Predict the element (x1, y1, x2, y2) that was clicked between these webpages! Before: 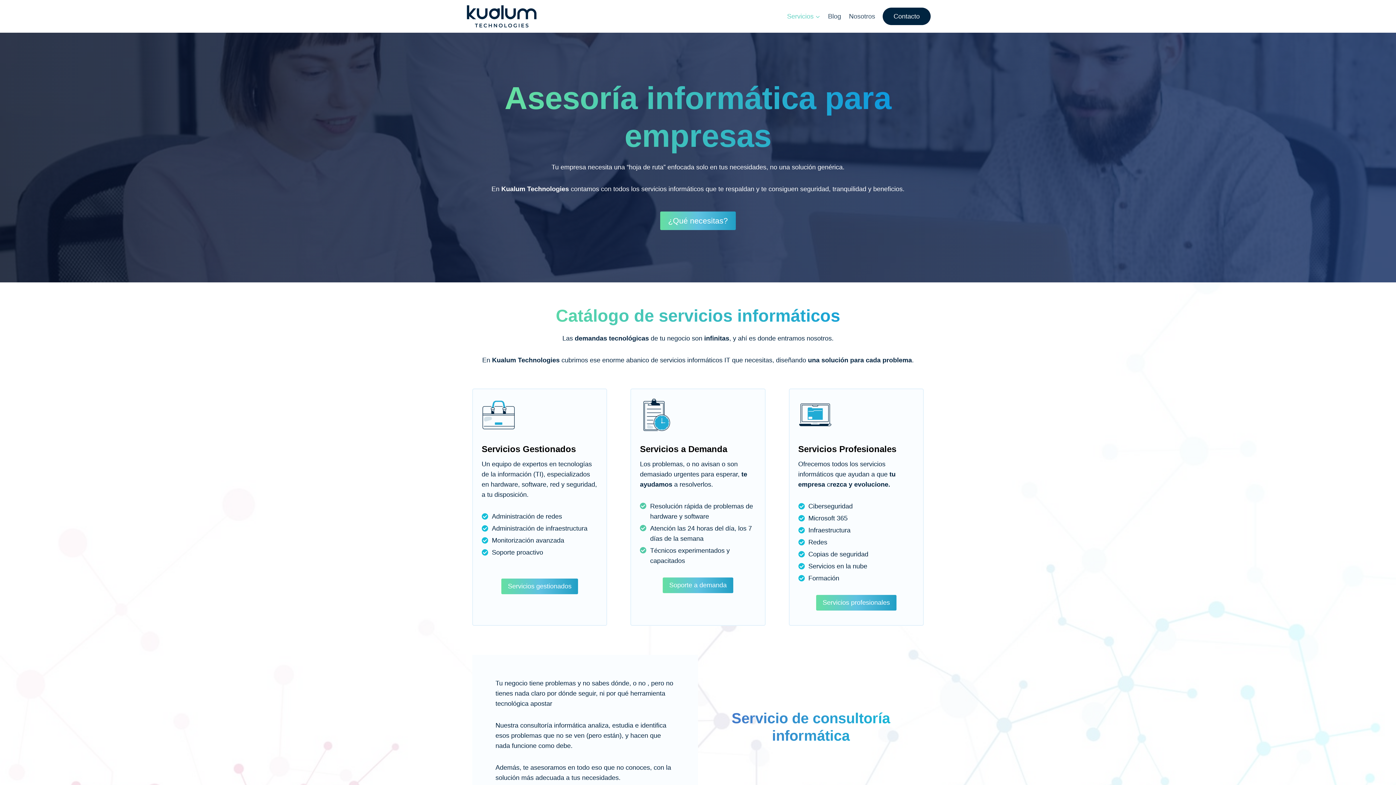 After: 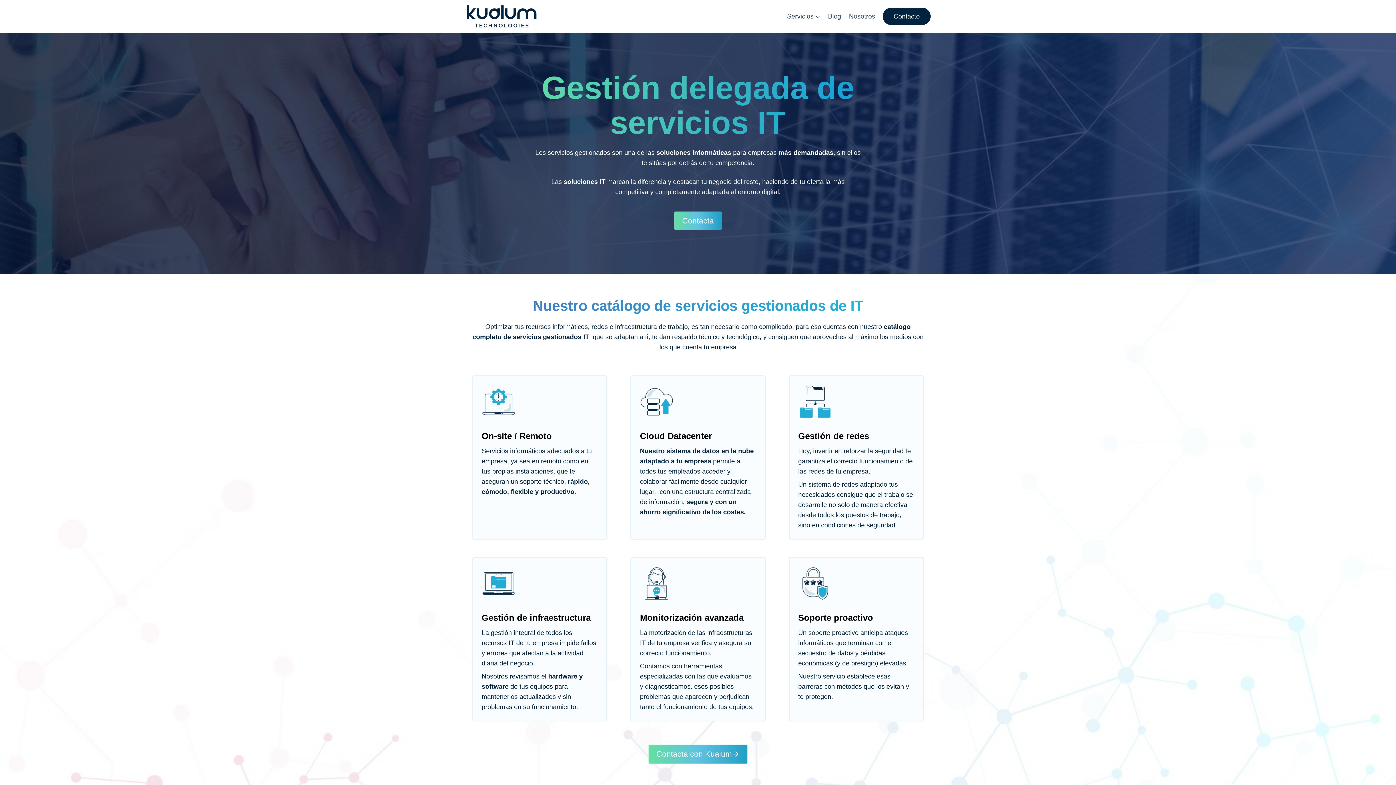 Action: bbox: (501, 579, 578, 594) label: Servicios gestionados